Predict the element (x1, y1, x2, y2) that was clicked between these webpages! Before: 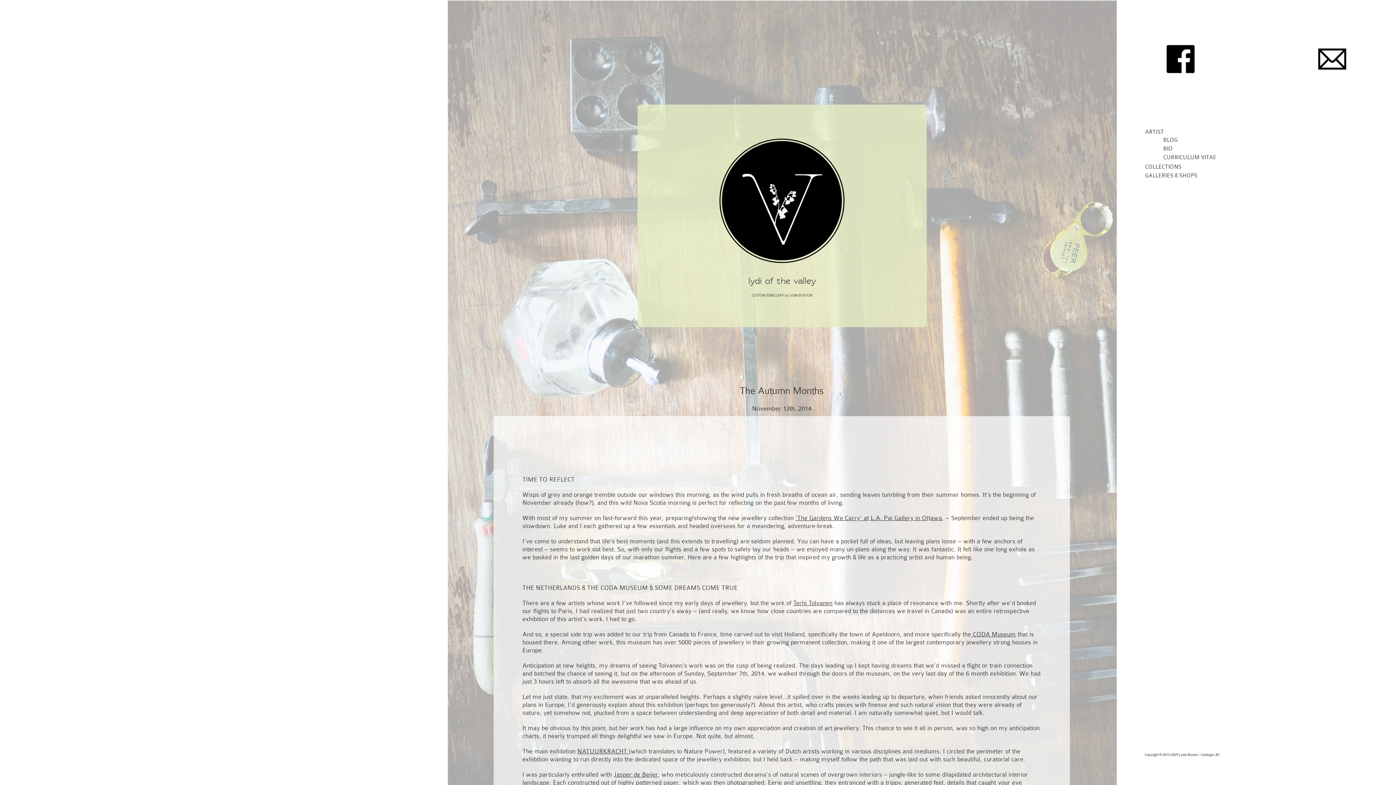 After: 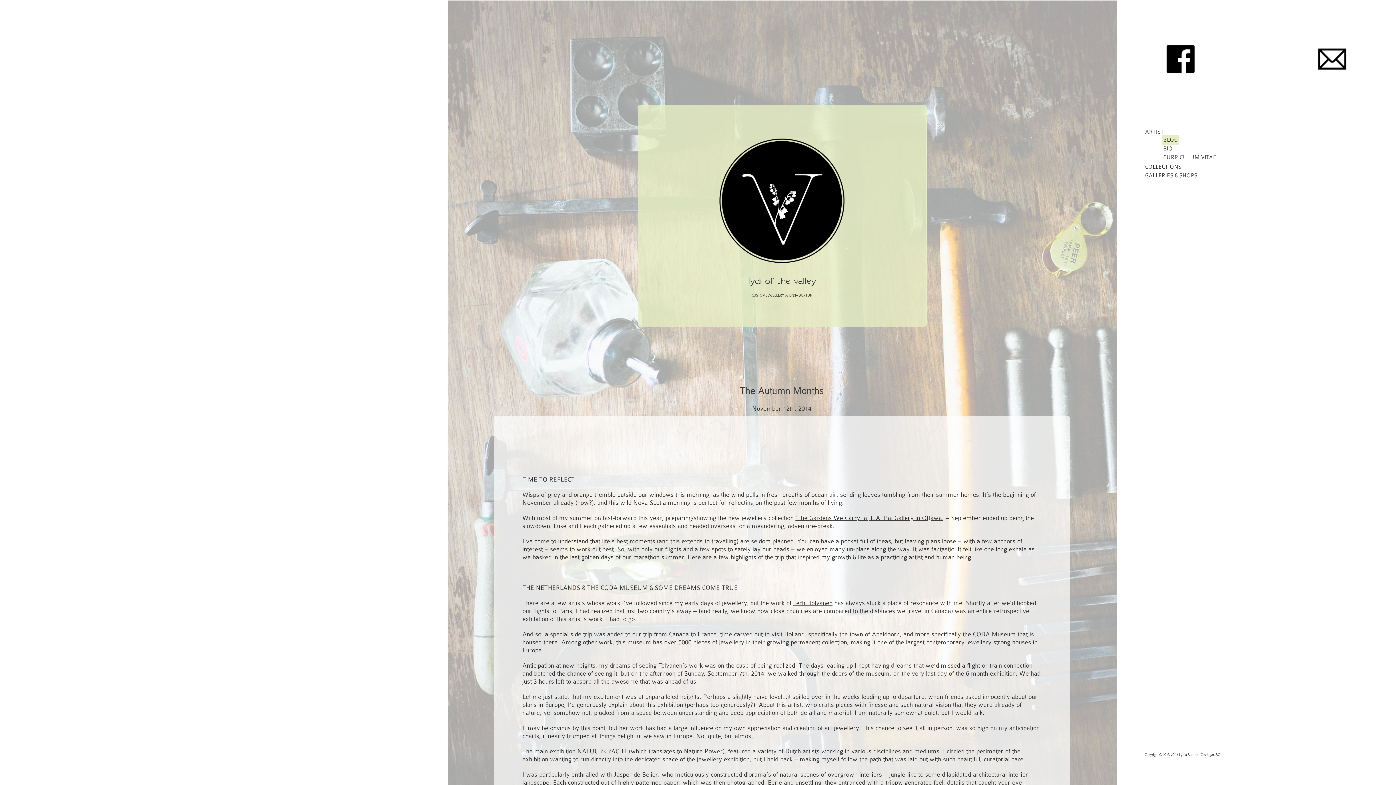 Action: label: BLOG bbox: (1163, 136, 1178, 143)